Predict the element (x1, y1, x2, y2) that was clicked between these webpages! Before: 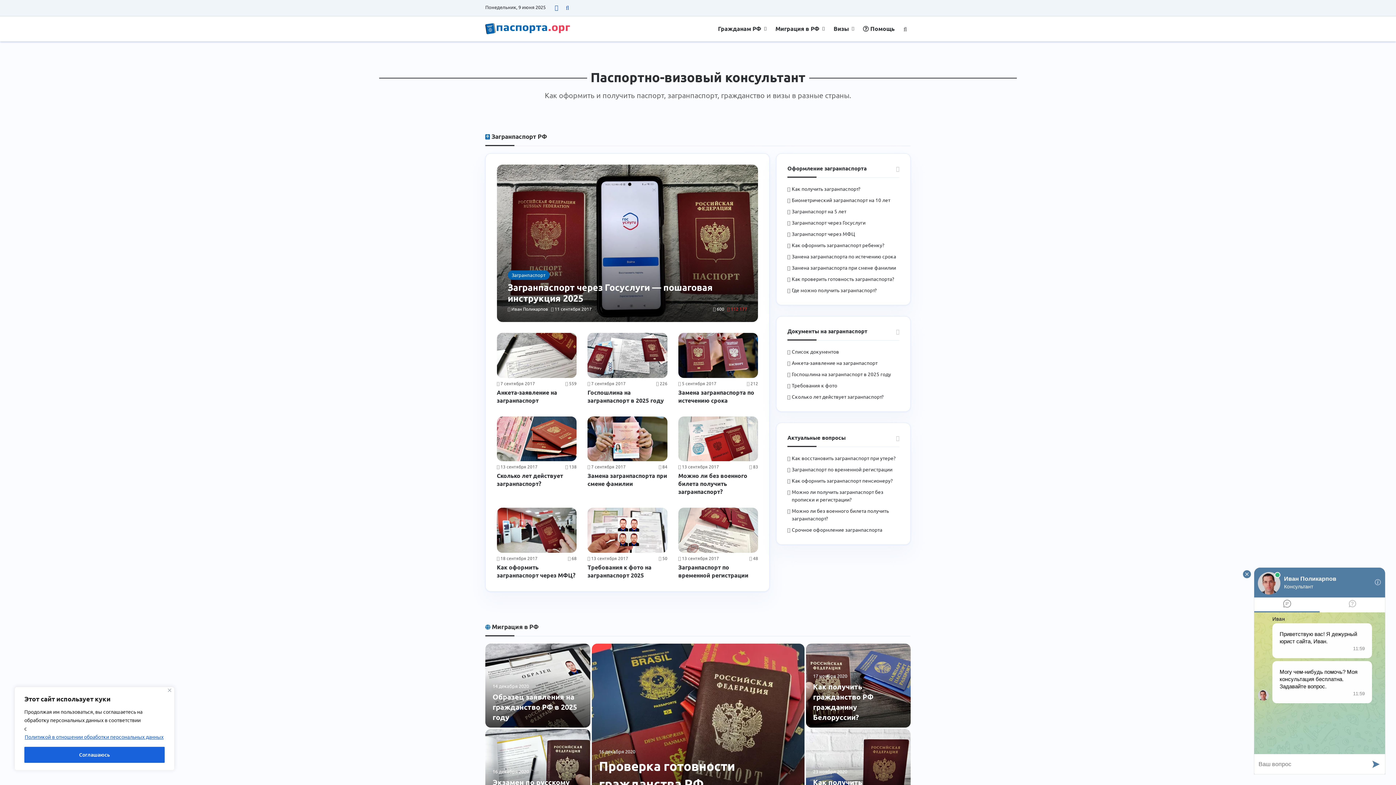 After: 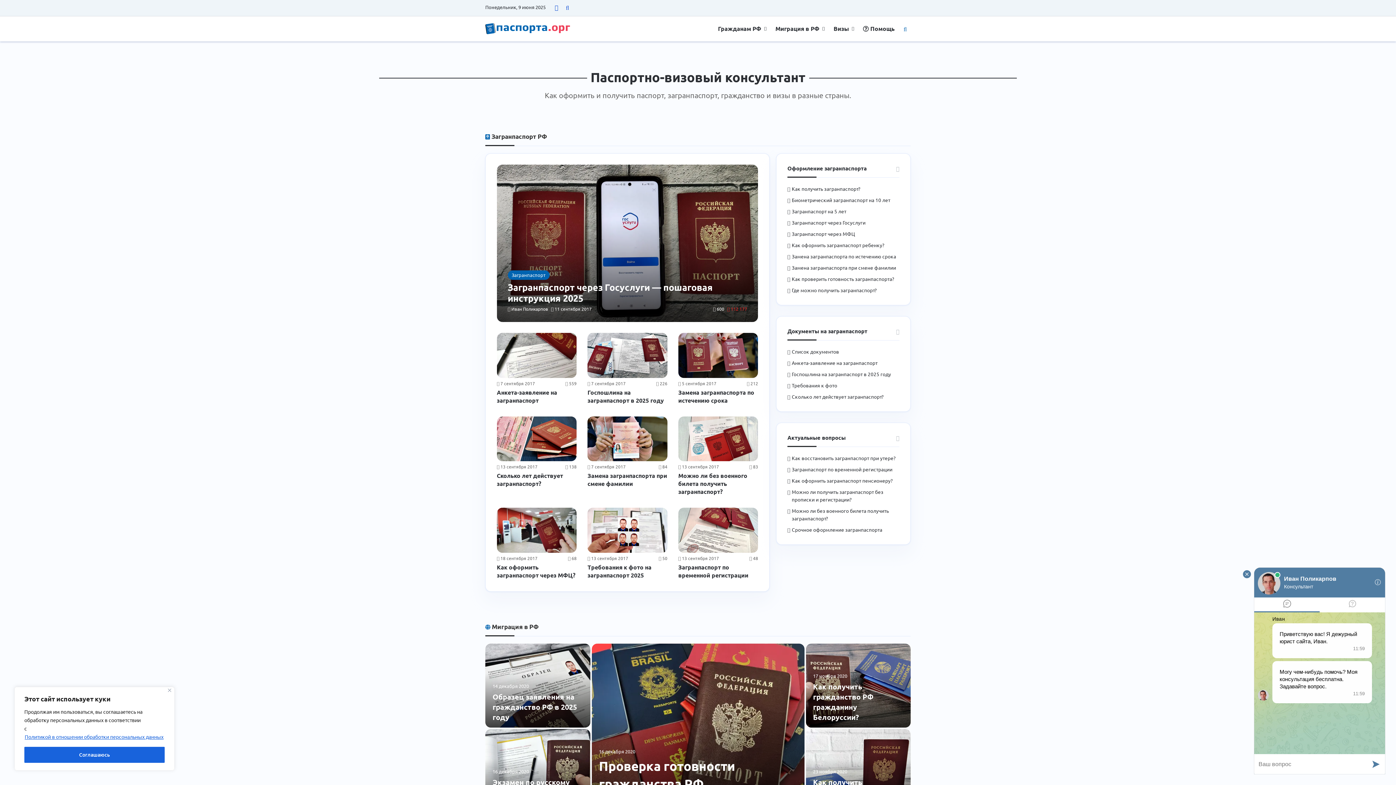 Action: label: Поиск bbox: (900, 16, 910, 41)